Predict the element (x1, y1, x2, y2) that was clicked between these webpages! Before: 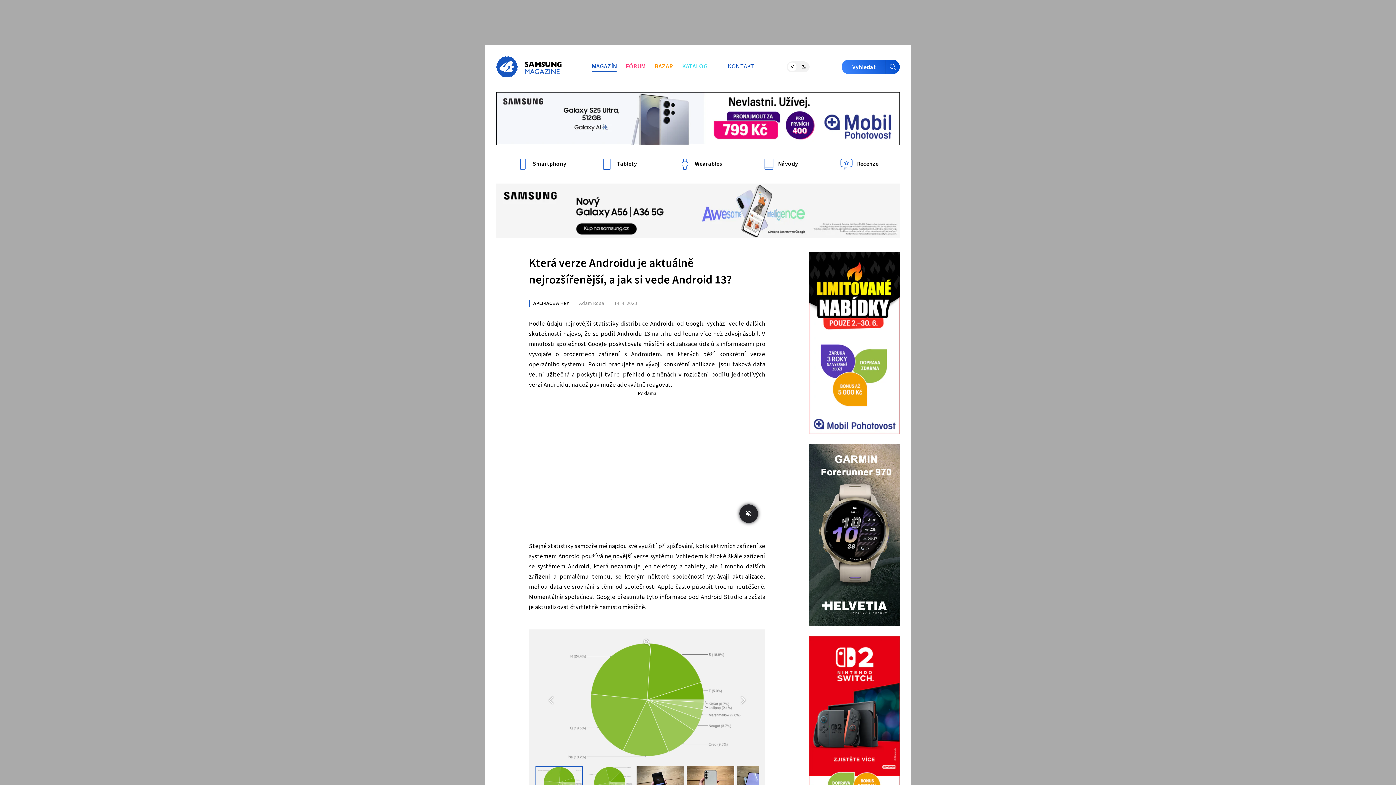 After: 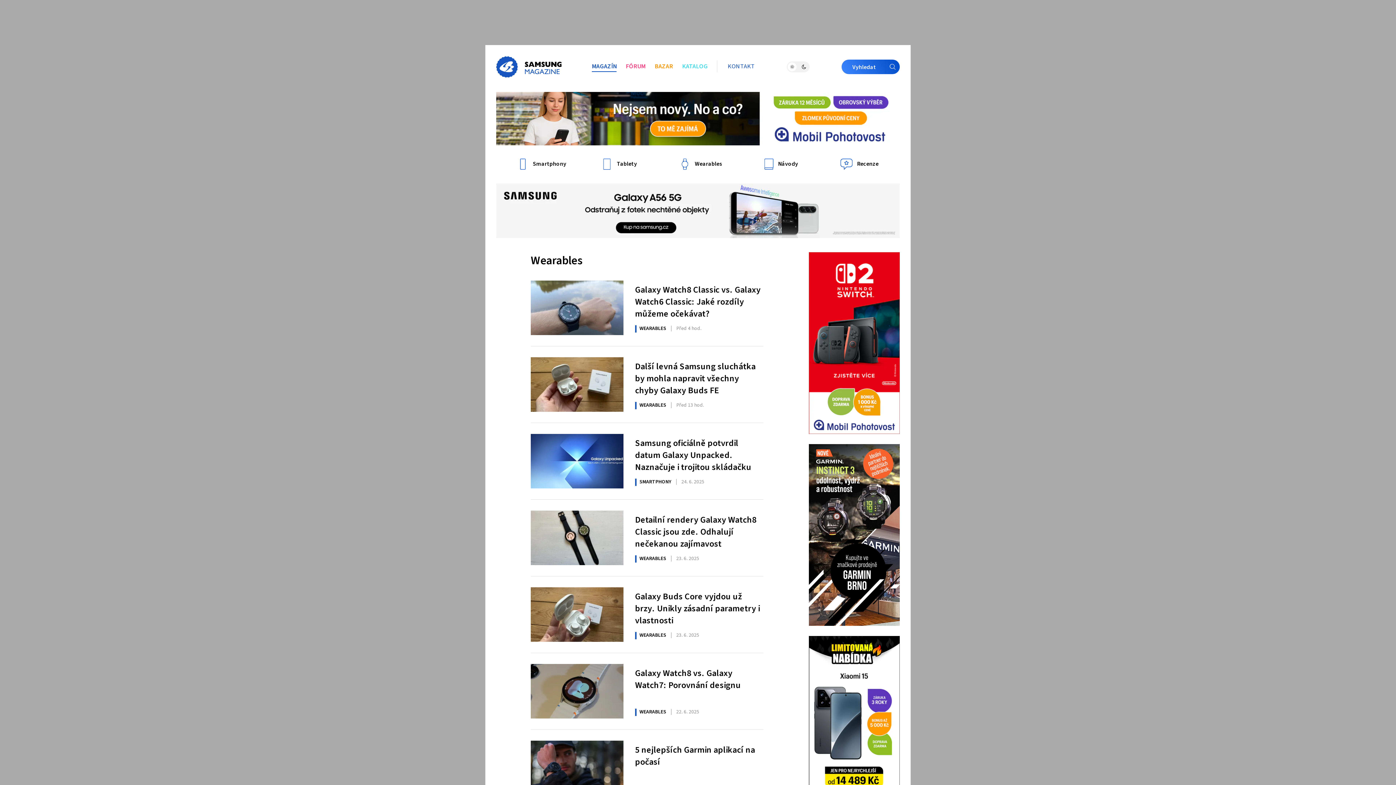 Action: bbox: (679, 152, 722, 176) label:  Wearables